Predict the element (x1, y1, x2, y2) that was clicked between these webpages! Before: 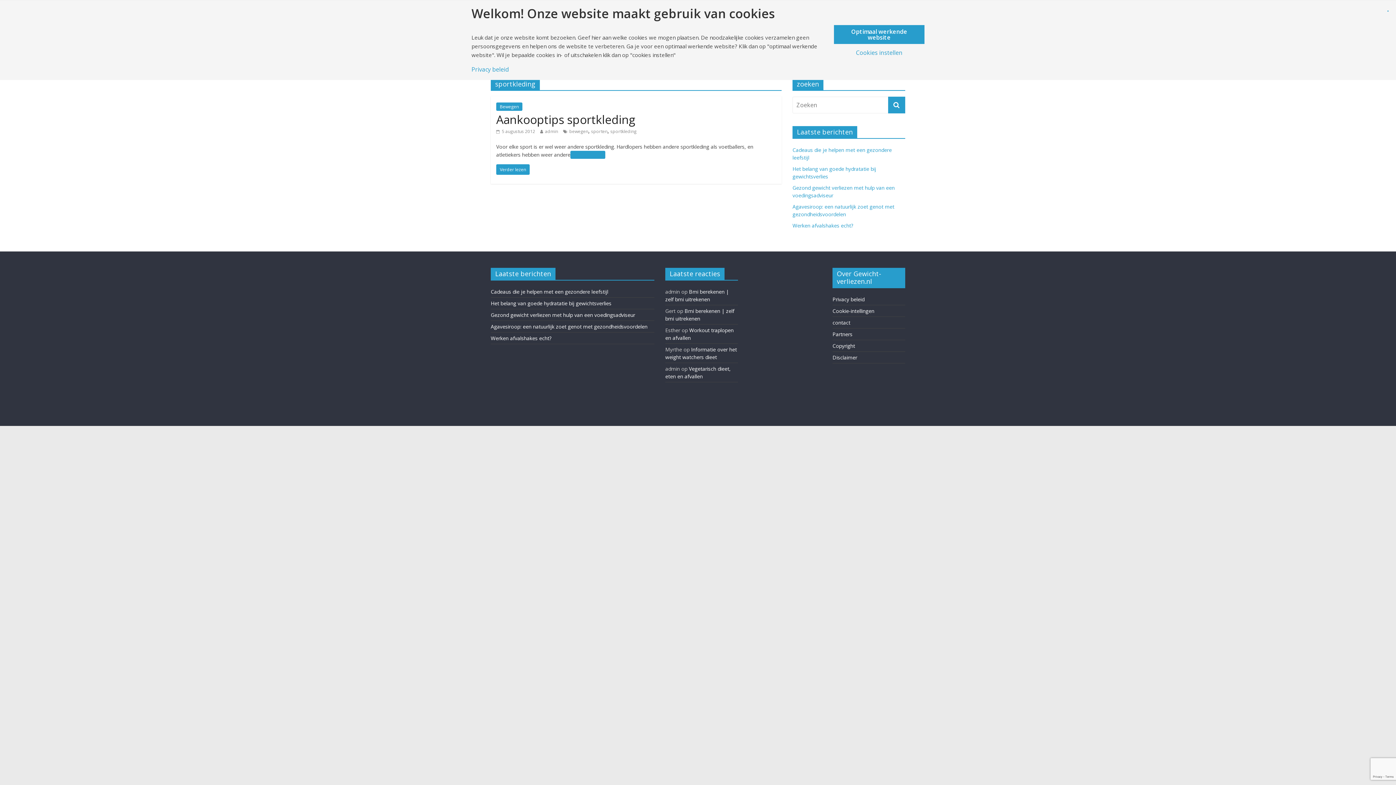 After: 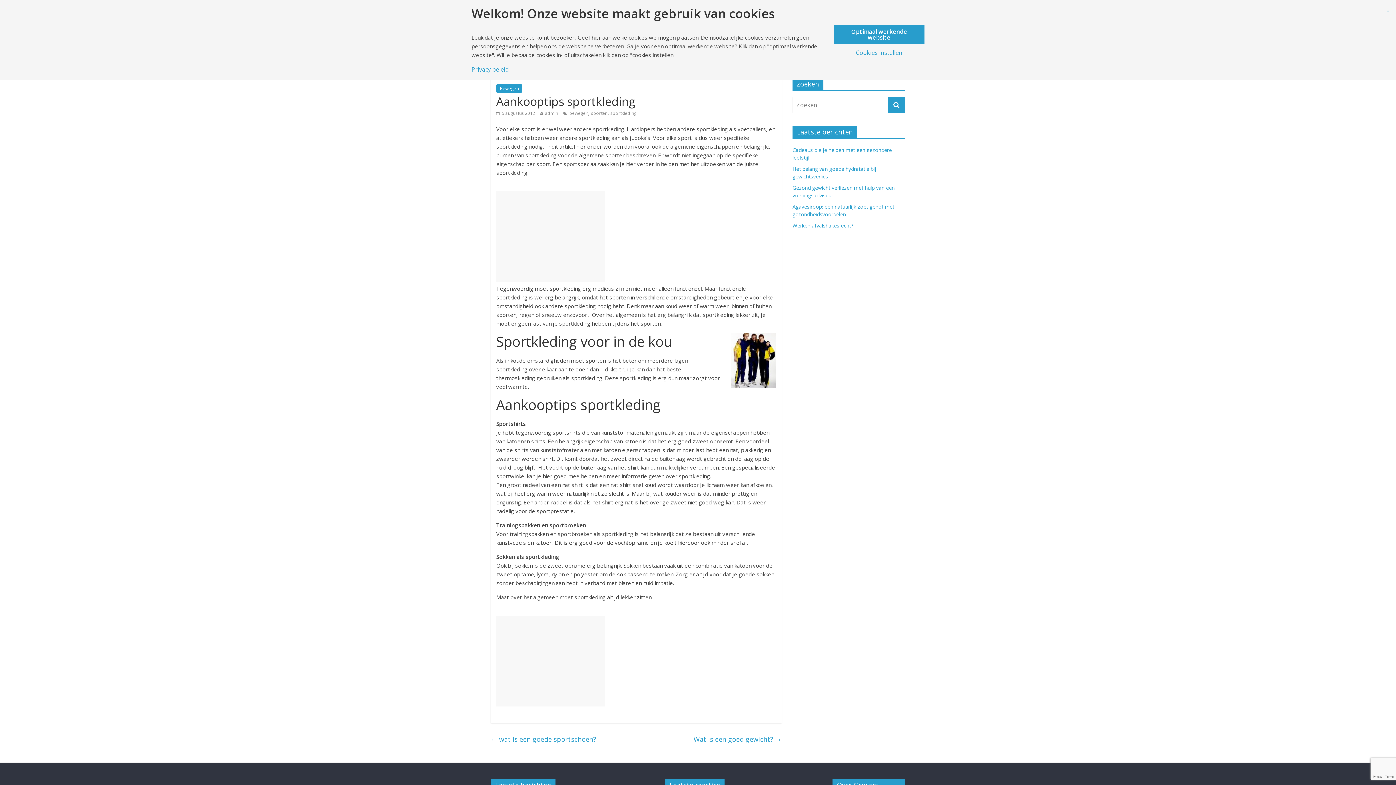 Action: label: Aankooptips sportkleding bbox: (496, 111, 635, 127)